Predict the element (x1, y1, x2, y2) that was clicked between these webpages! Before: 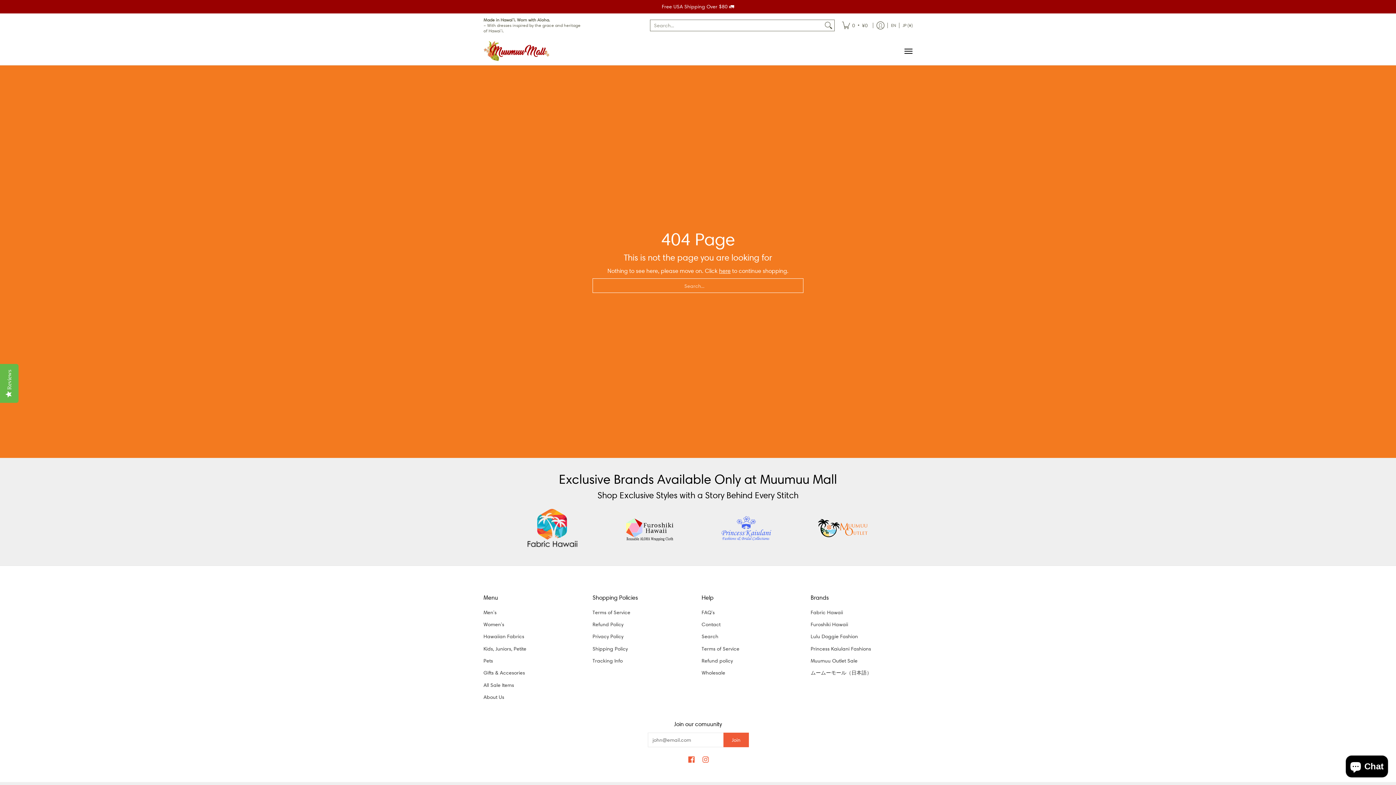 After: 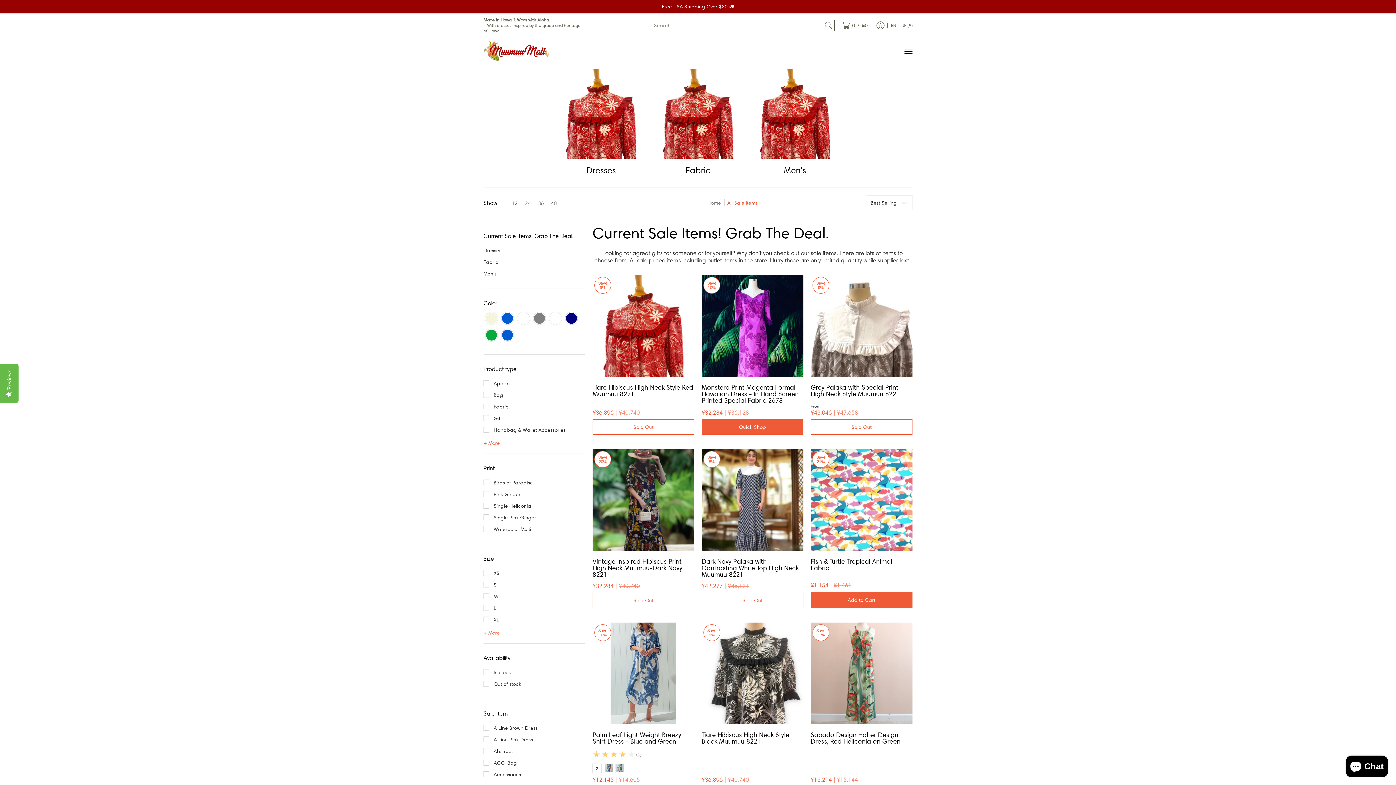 Action: label: All Sale Items bbox: (483, 679, 585, 691)